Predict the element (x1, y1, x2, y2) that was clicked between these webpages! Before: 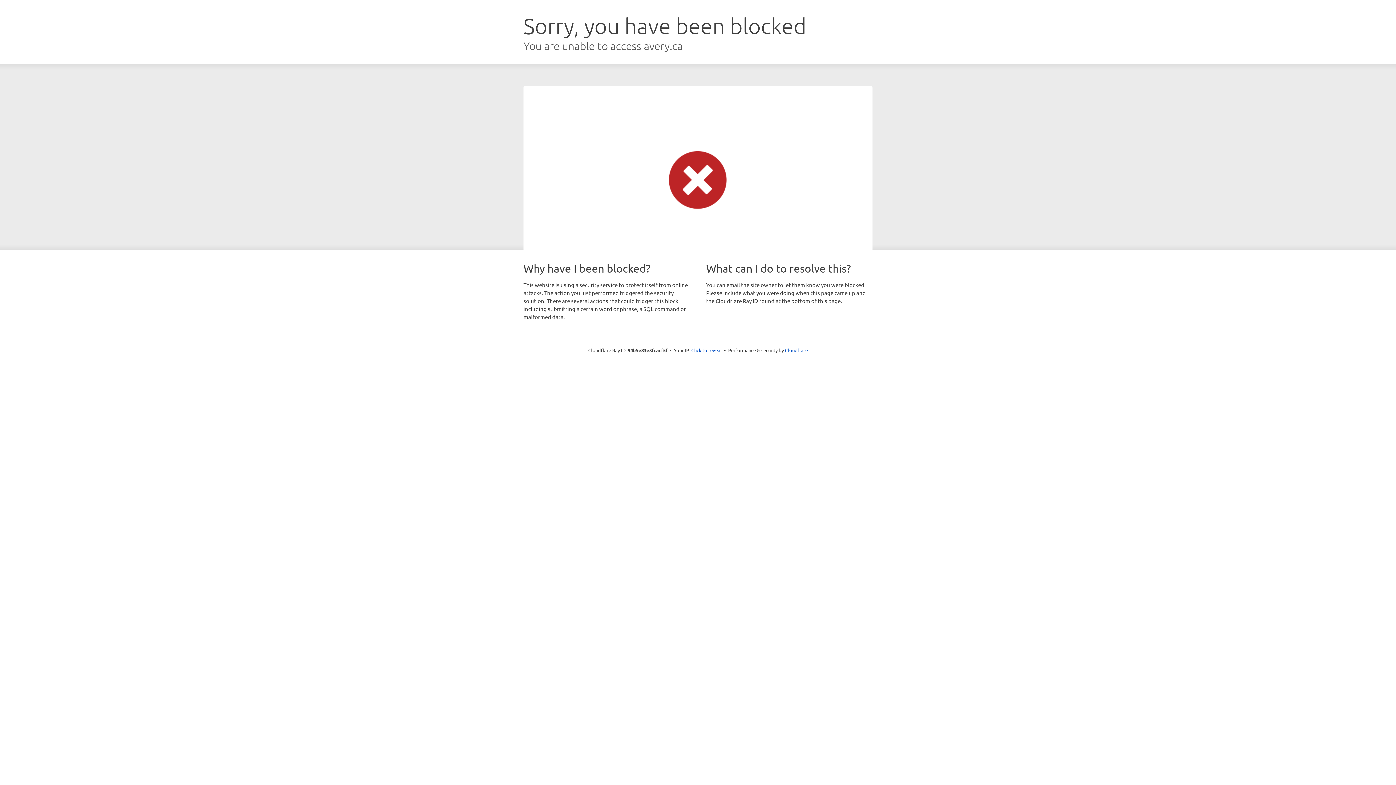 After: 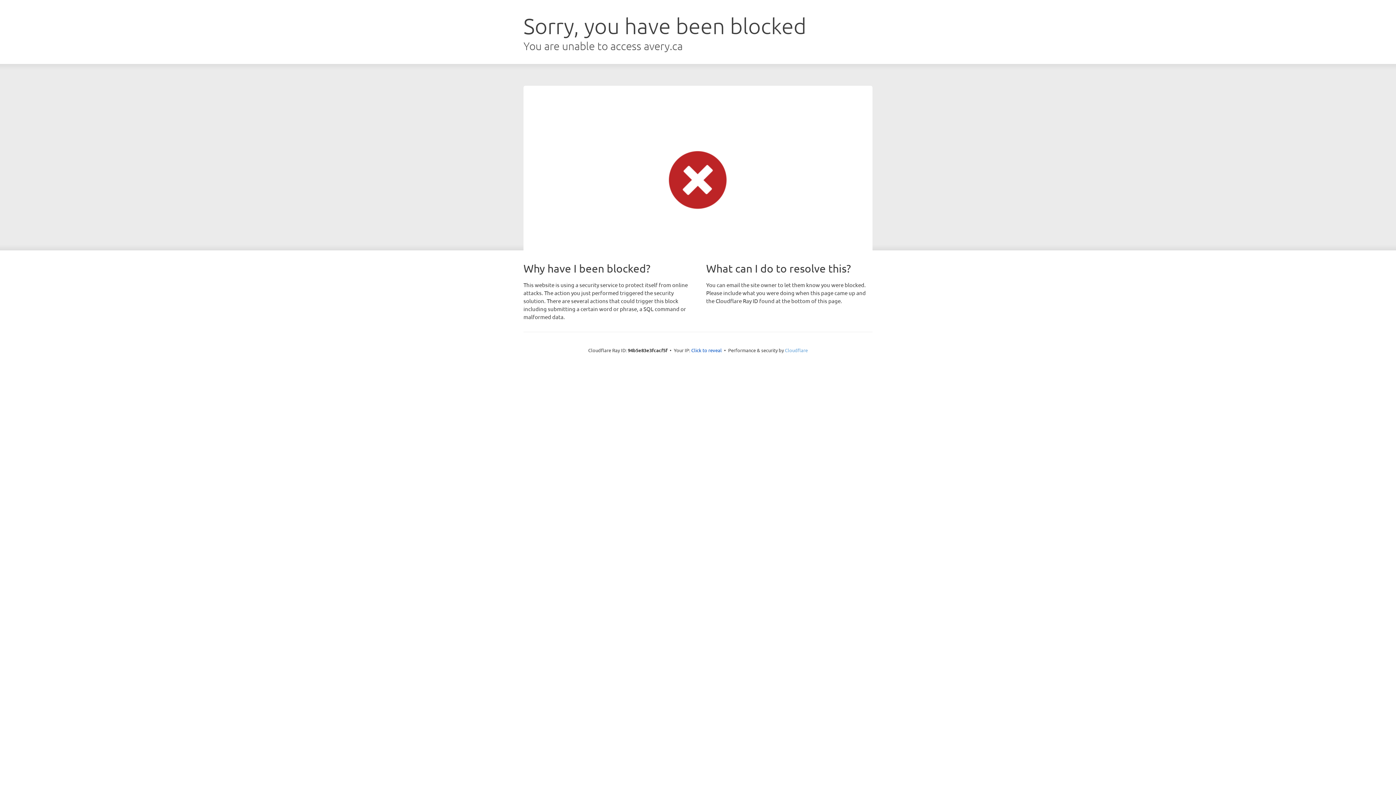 Action: bbox: (785, 347, 808, 353) label: Cloudflare